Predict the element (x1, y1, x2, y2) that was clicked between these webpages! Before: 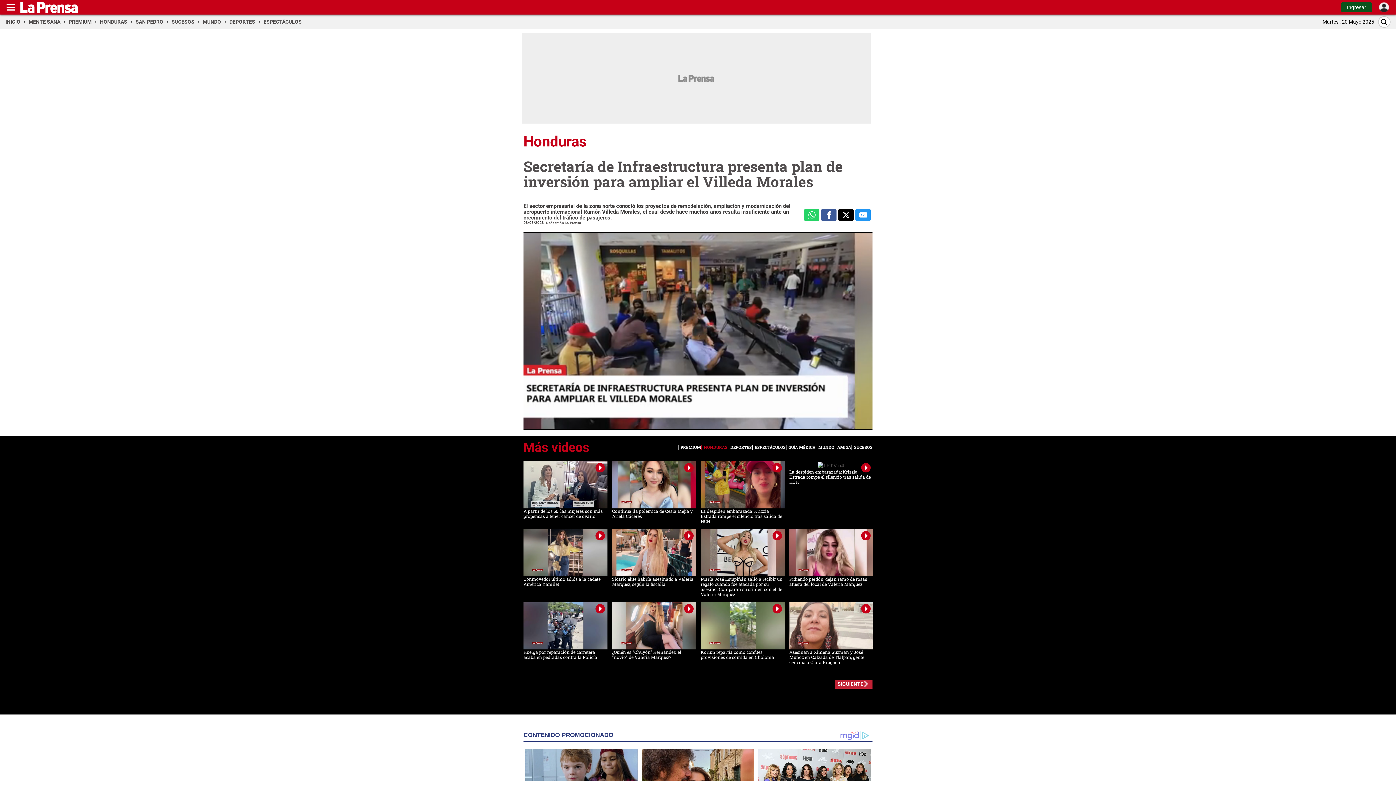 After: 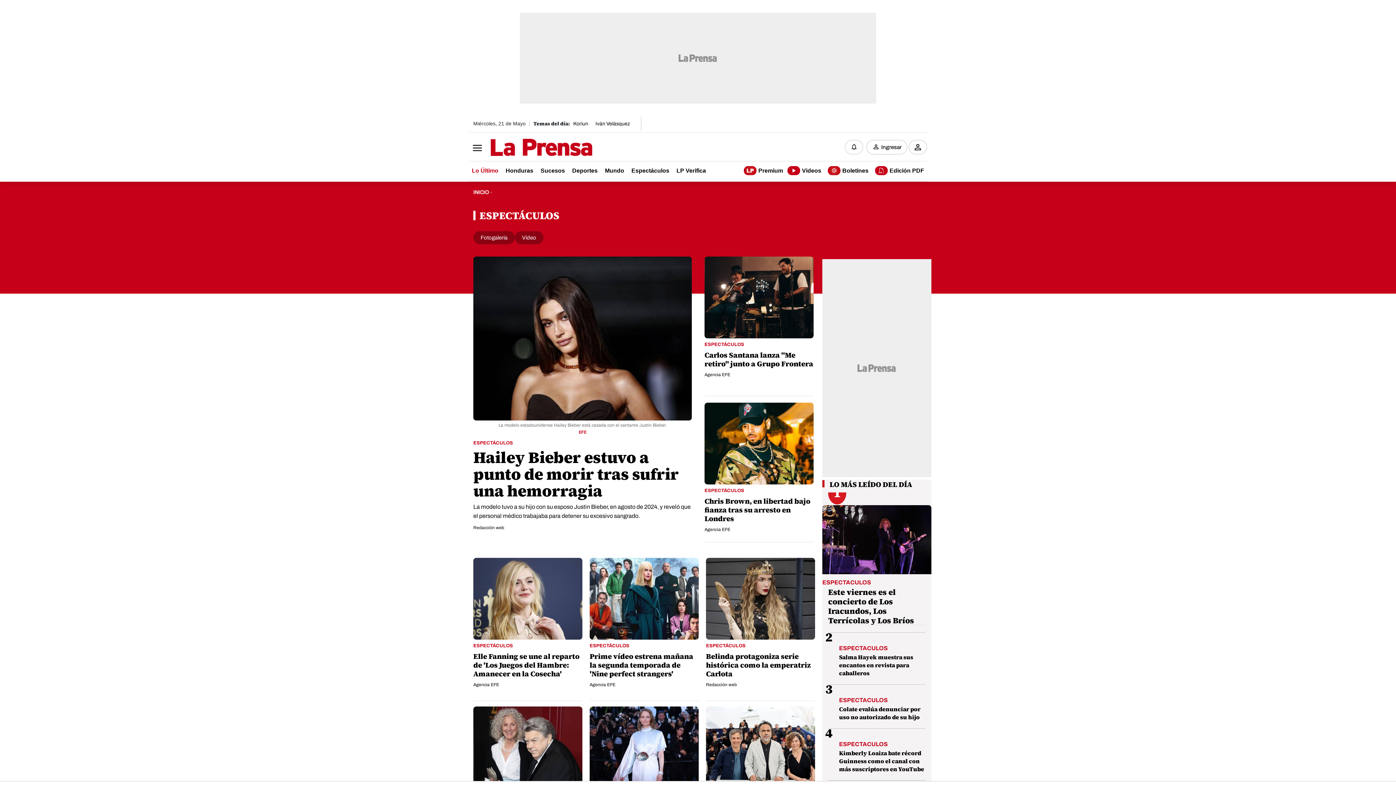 Action: label: ESPECTÁCULOS bbox: (263, 18, 301, 24)